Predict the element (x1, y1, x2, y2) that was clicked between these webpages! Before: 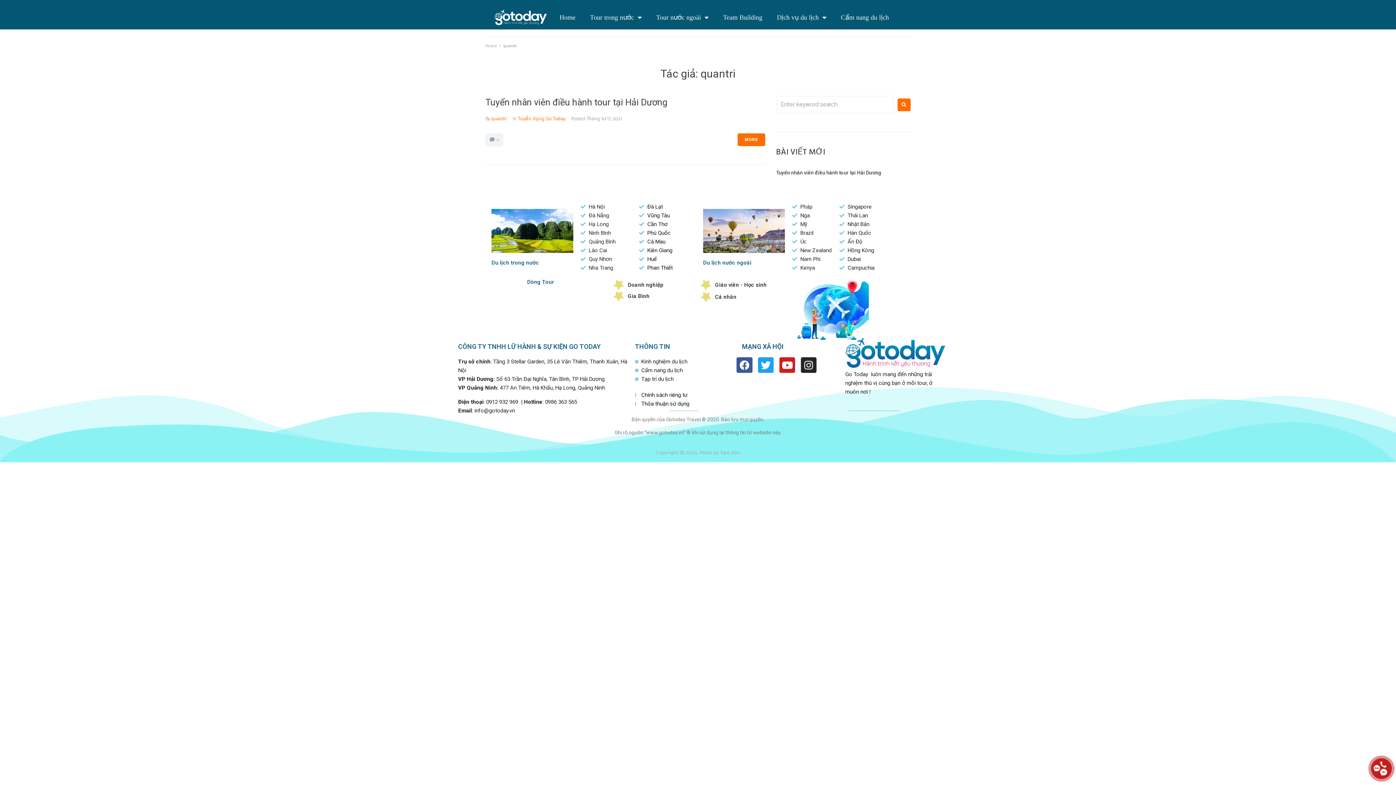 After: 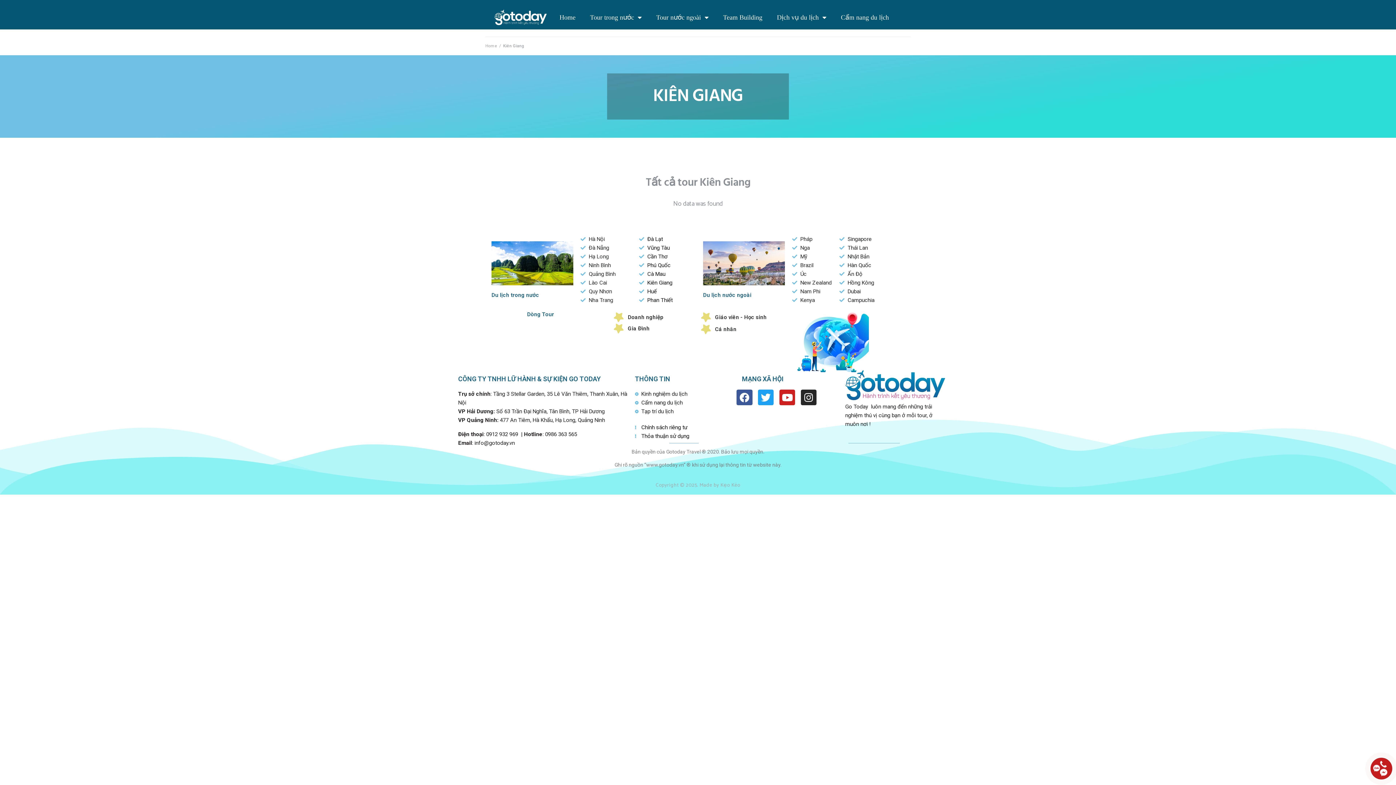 Action: label: Kiên Giang bbox: (639, 246, 695, 254)